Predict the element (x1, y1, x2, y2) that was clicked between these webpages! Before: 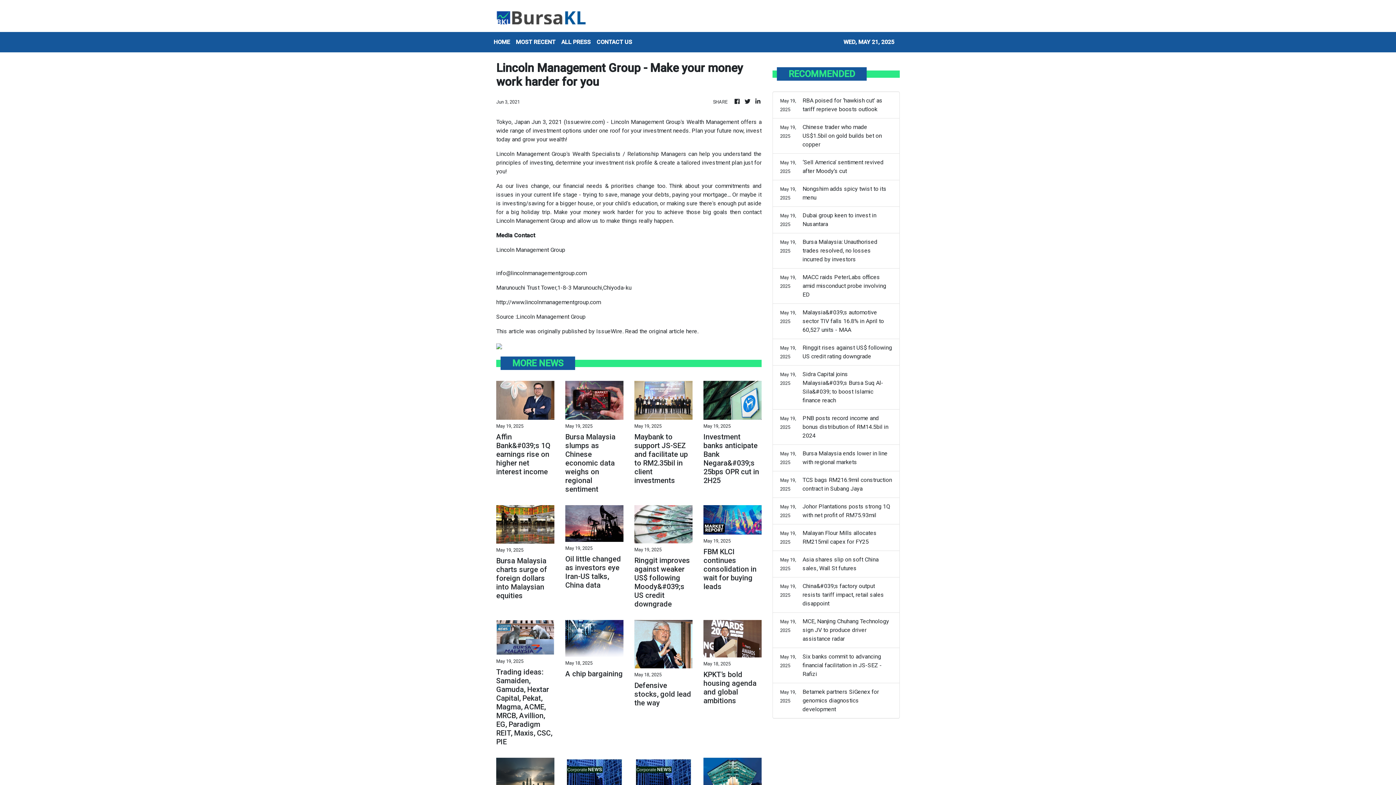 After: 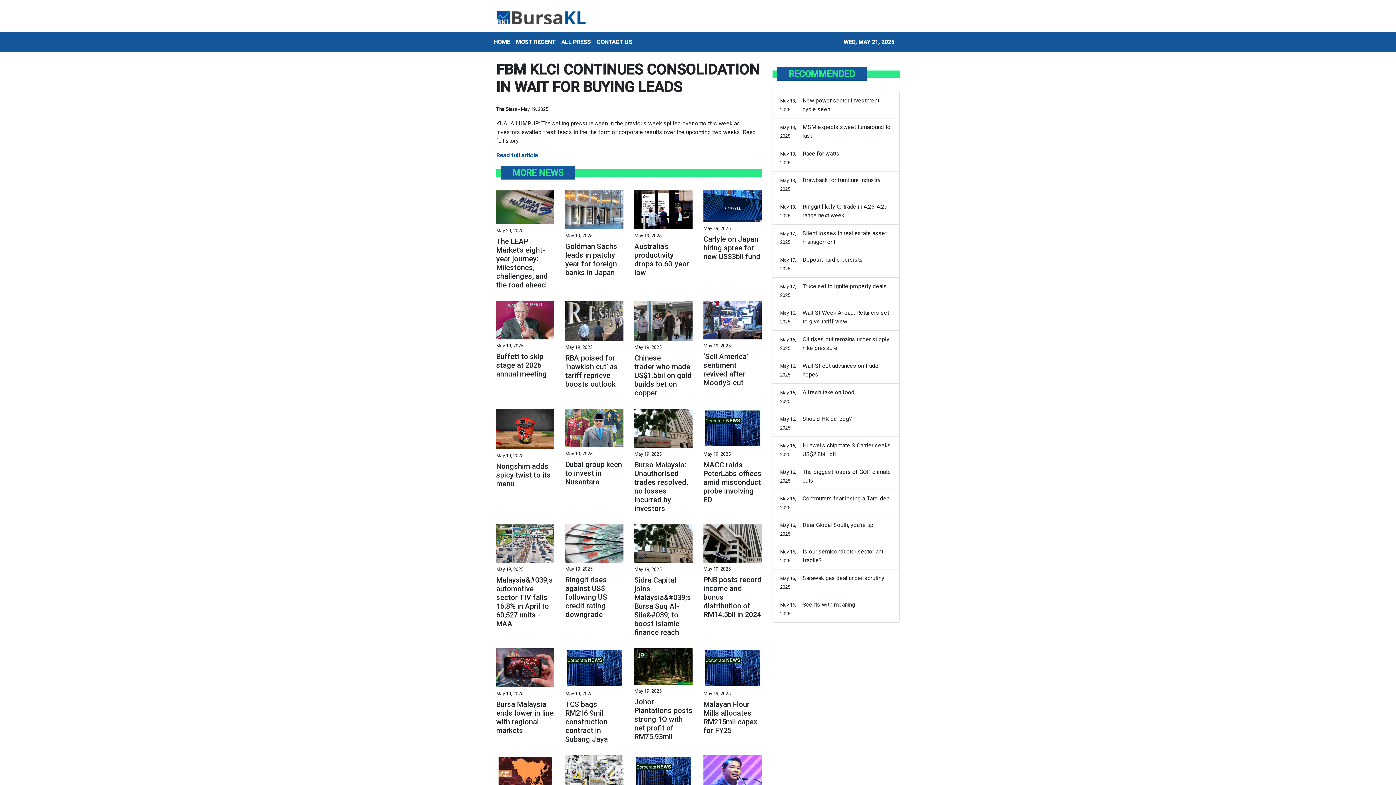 Action: label: FBM KLCI continues consolidation in wait for buying leads bbox: (703, 490, 761, 534)